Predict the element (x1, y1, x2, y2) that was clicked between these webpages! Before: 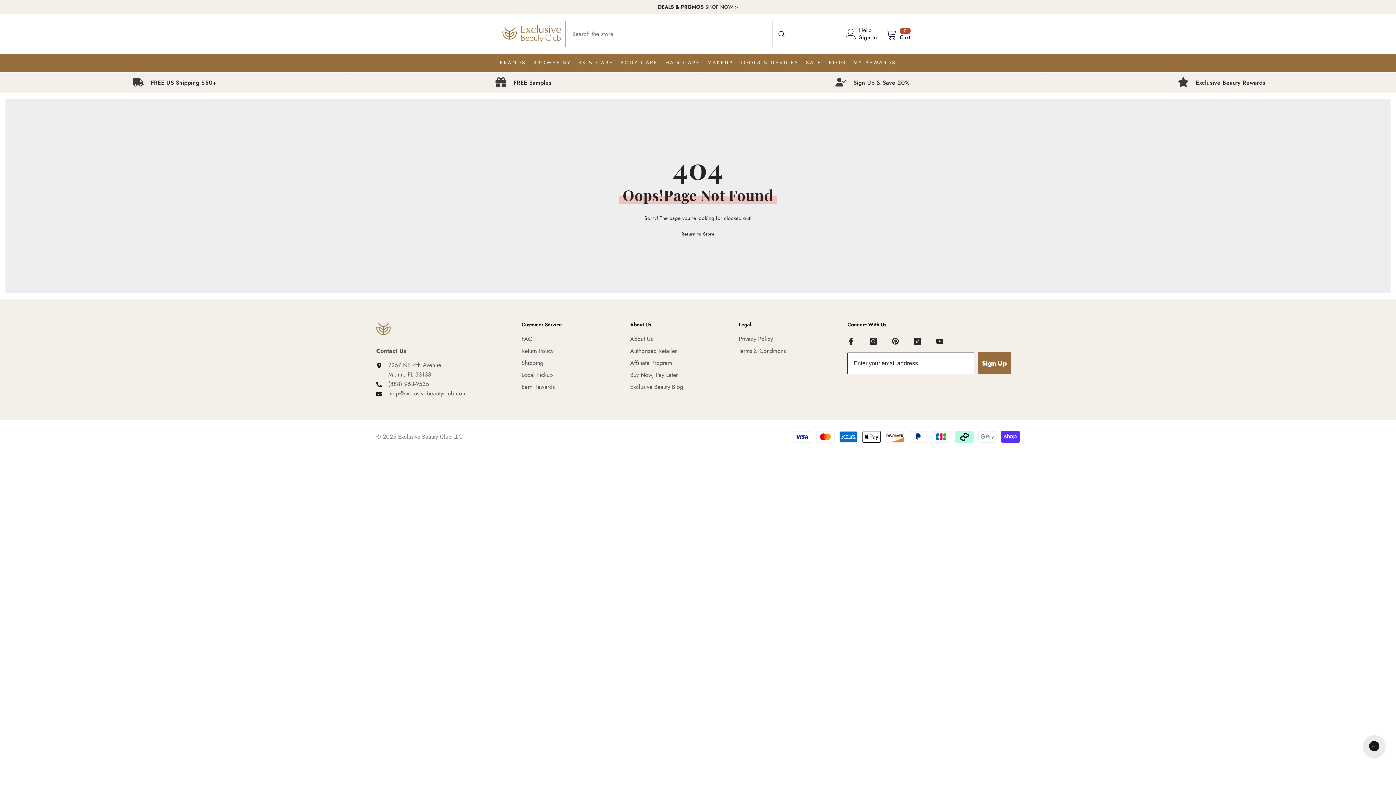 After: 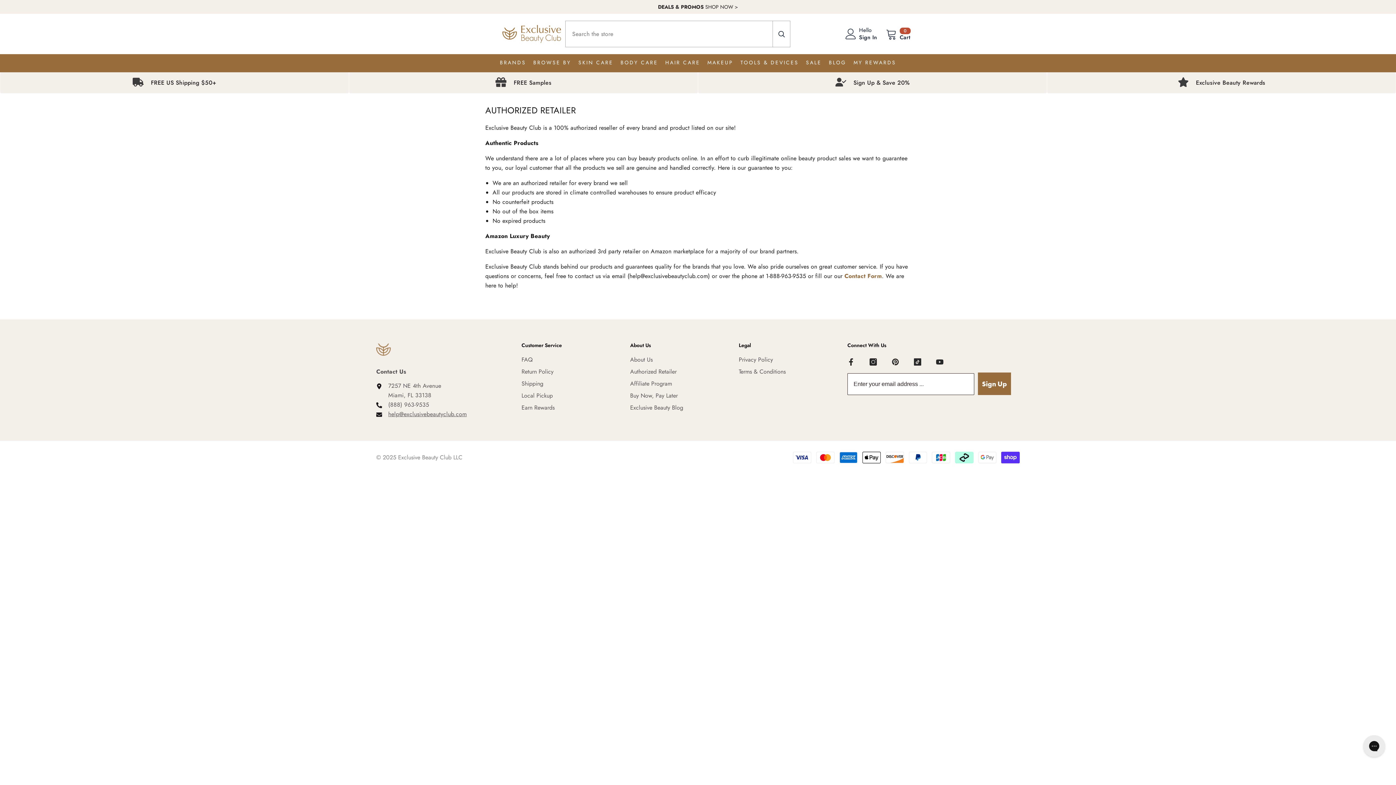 Action: label: Authorized Retailer bbox: (630, 345, 676, 357)